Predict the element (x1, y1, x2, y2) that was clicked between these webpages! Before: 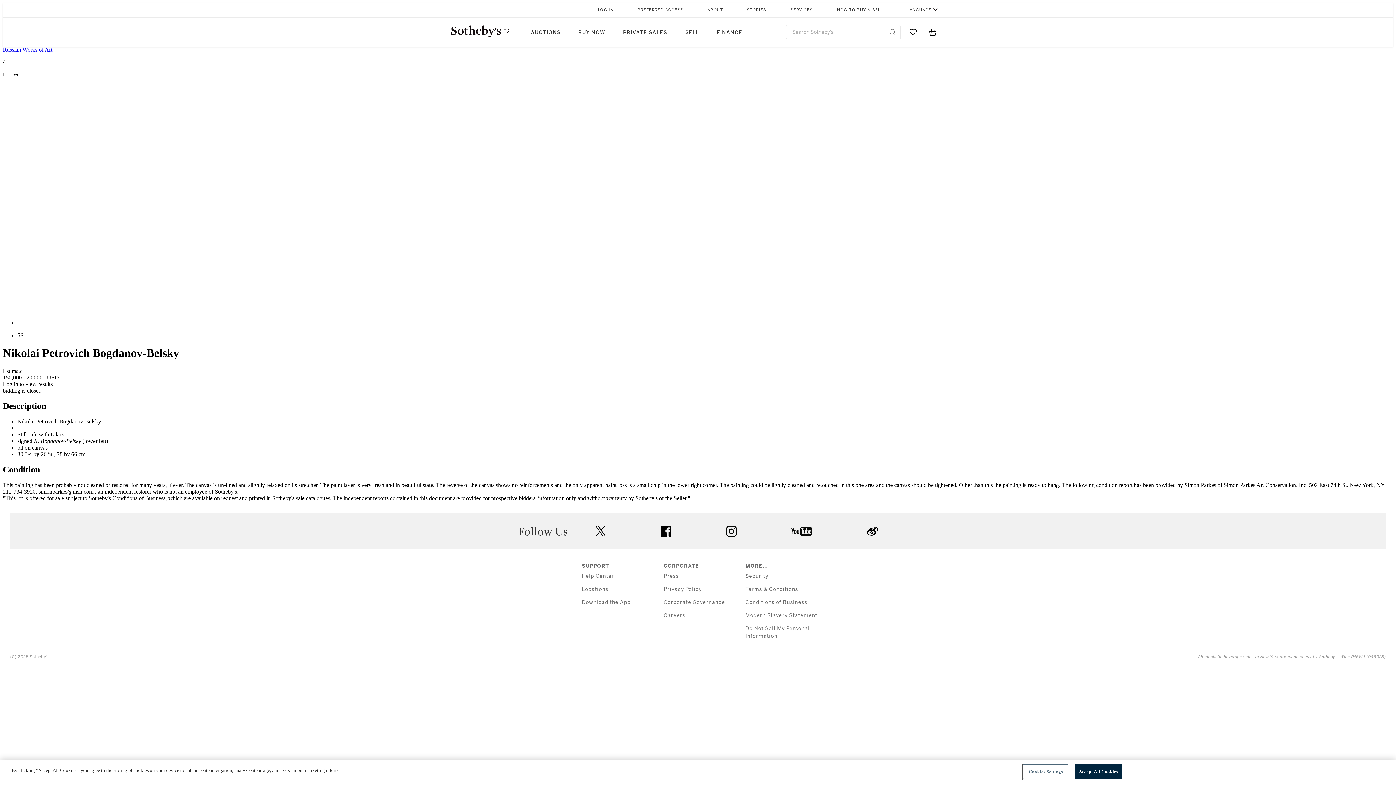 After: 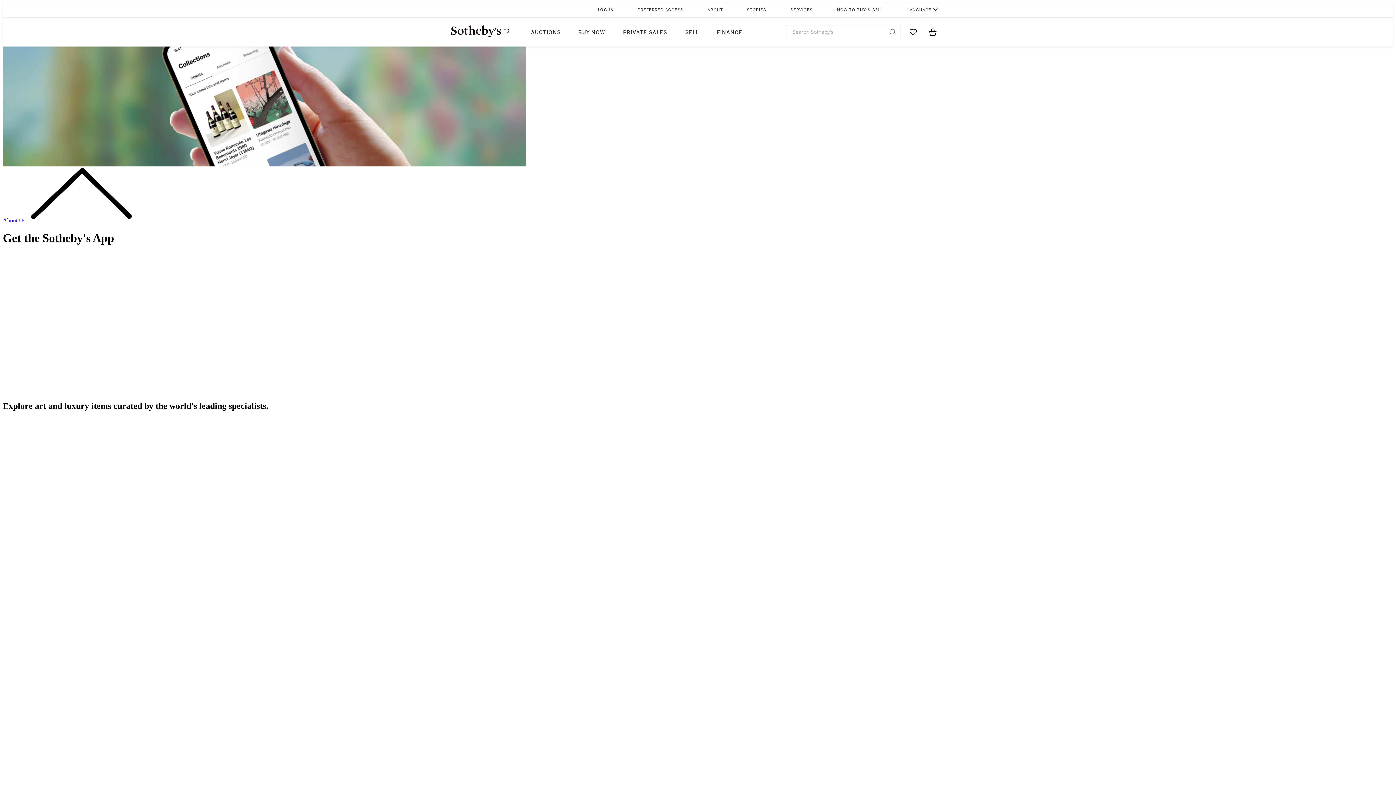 Action: bbox: (582, 599, 630, 605) label: Download the App